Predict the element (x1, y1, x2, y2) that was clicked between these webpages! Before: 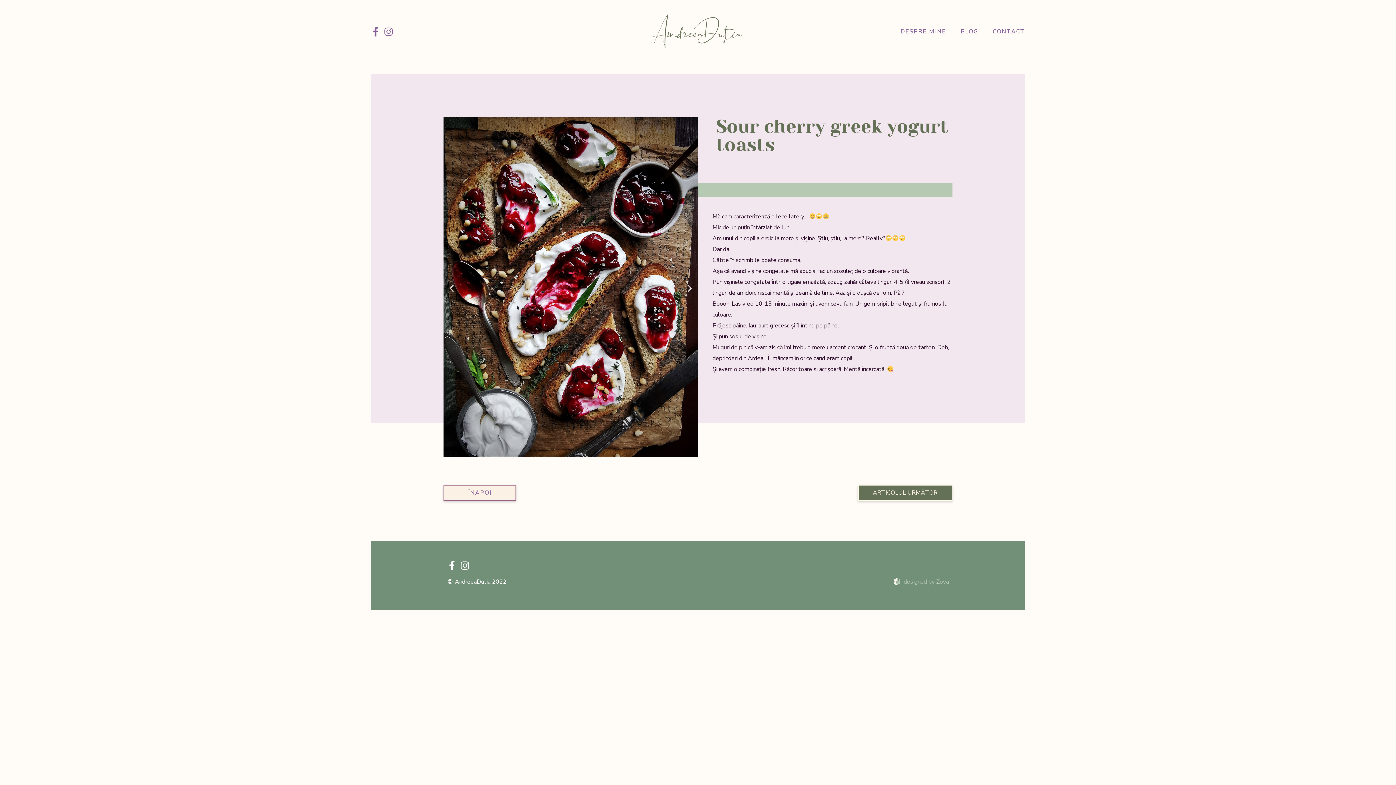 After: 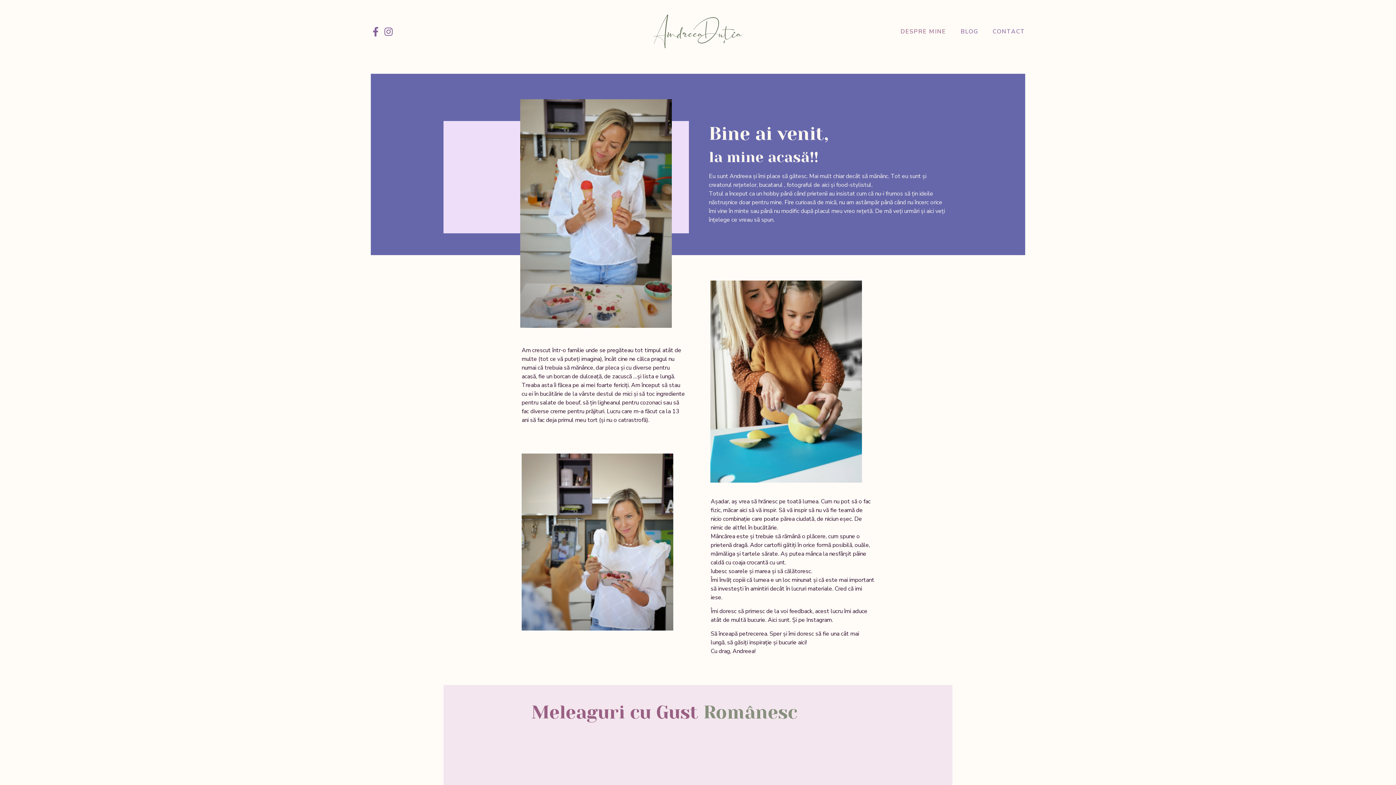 Action: label: DESPRE MINE bbox: (900, 23, 946, 39)